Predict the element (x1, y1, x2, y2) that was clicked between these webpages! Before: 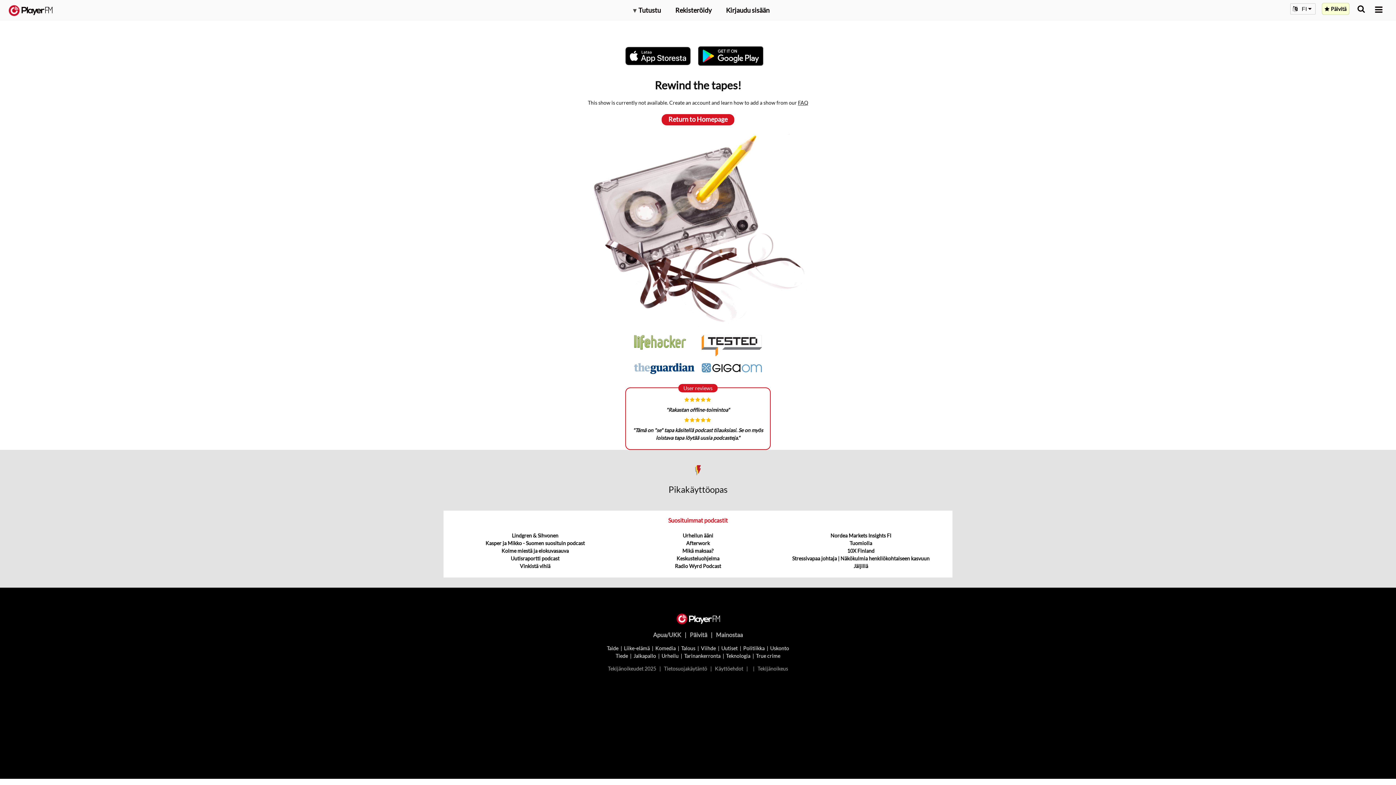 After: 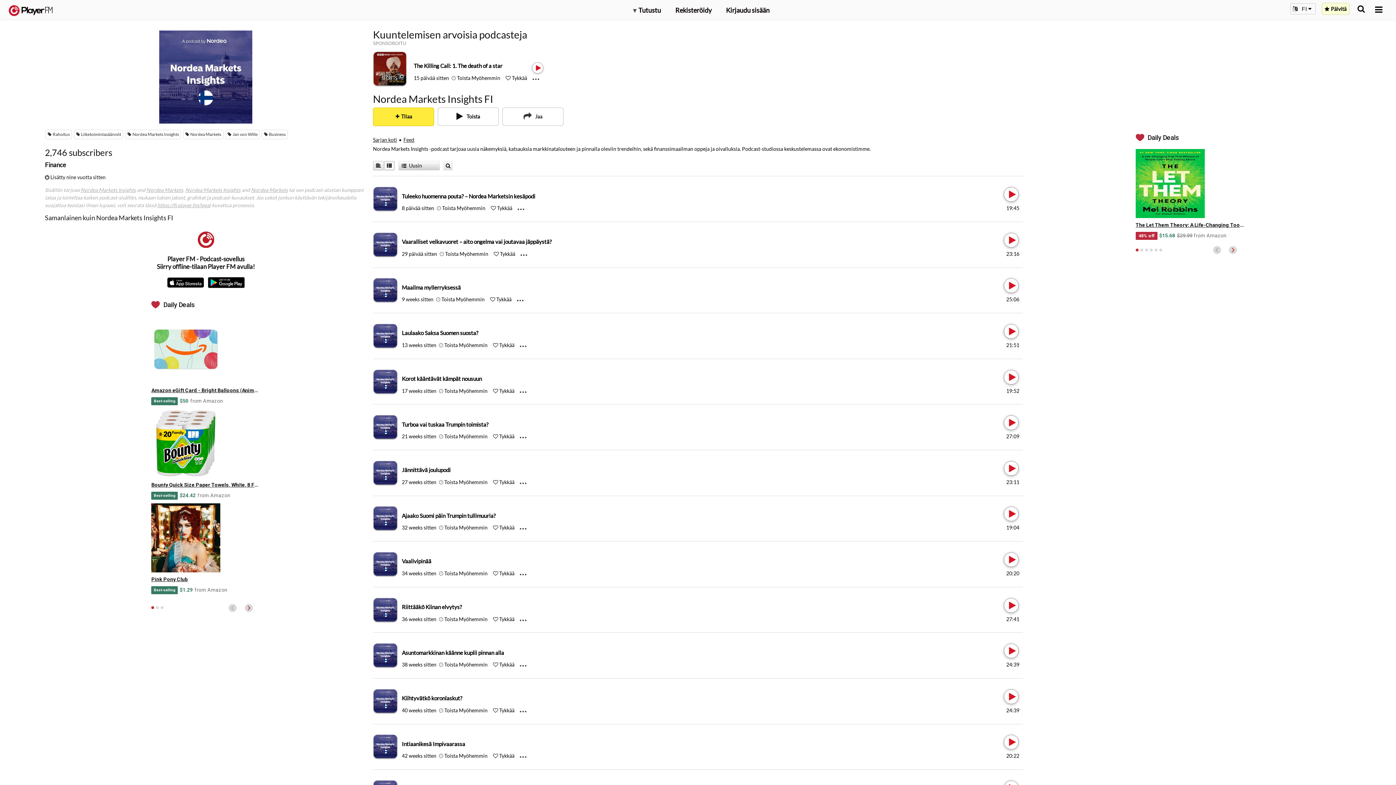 Action: bbox: (830, 532, 891, 539) label: Nordea Markets Insights FI